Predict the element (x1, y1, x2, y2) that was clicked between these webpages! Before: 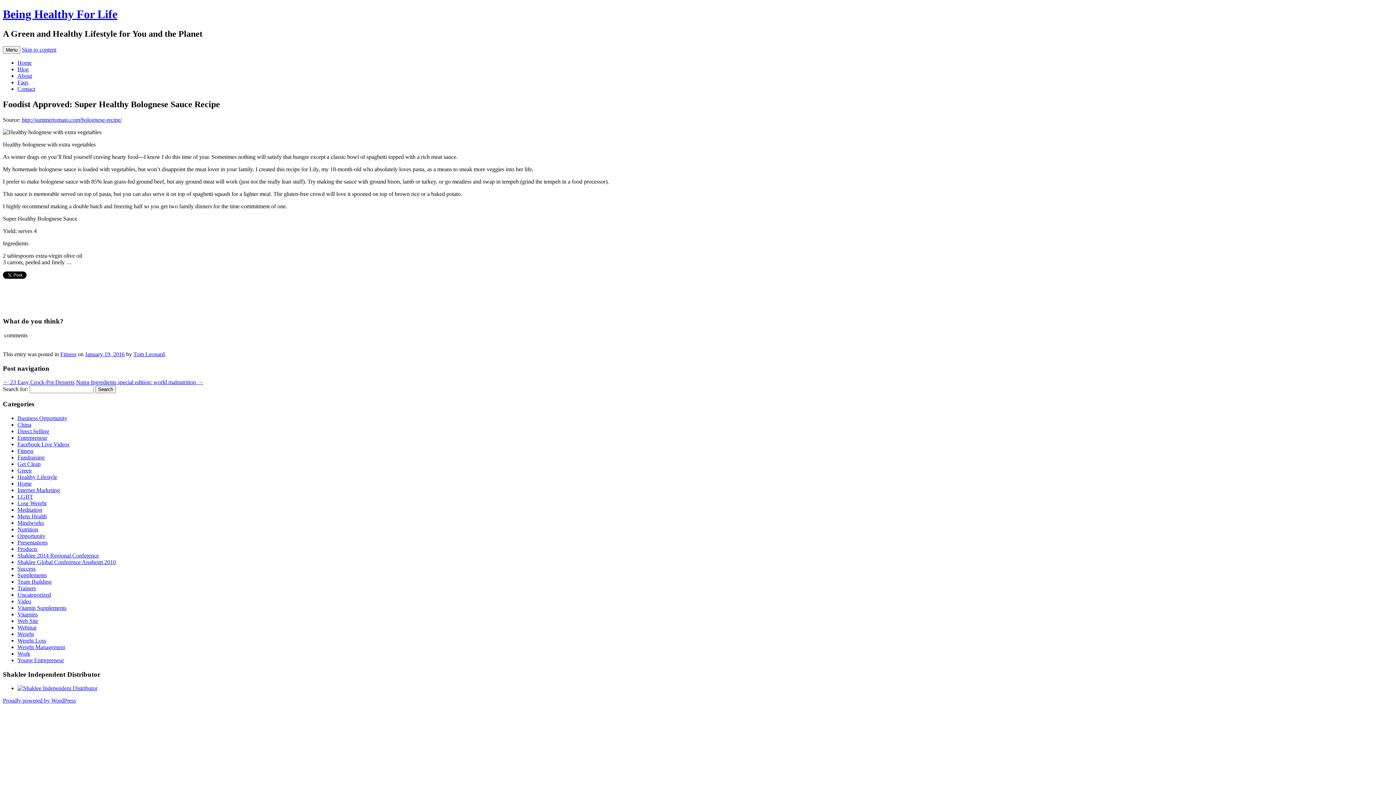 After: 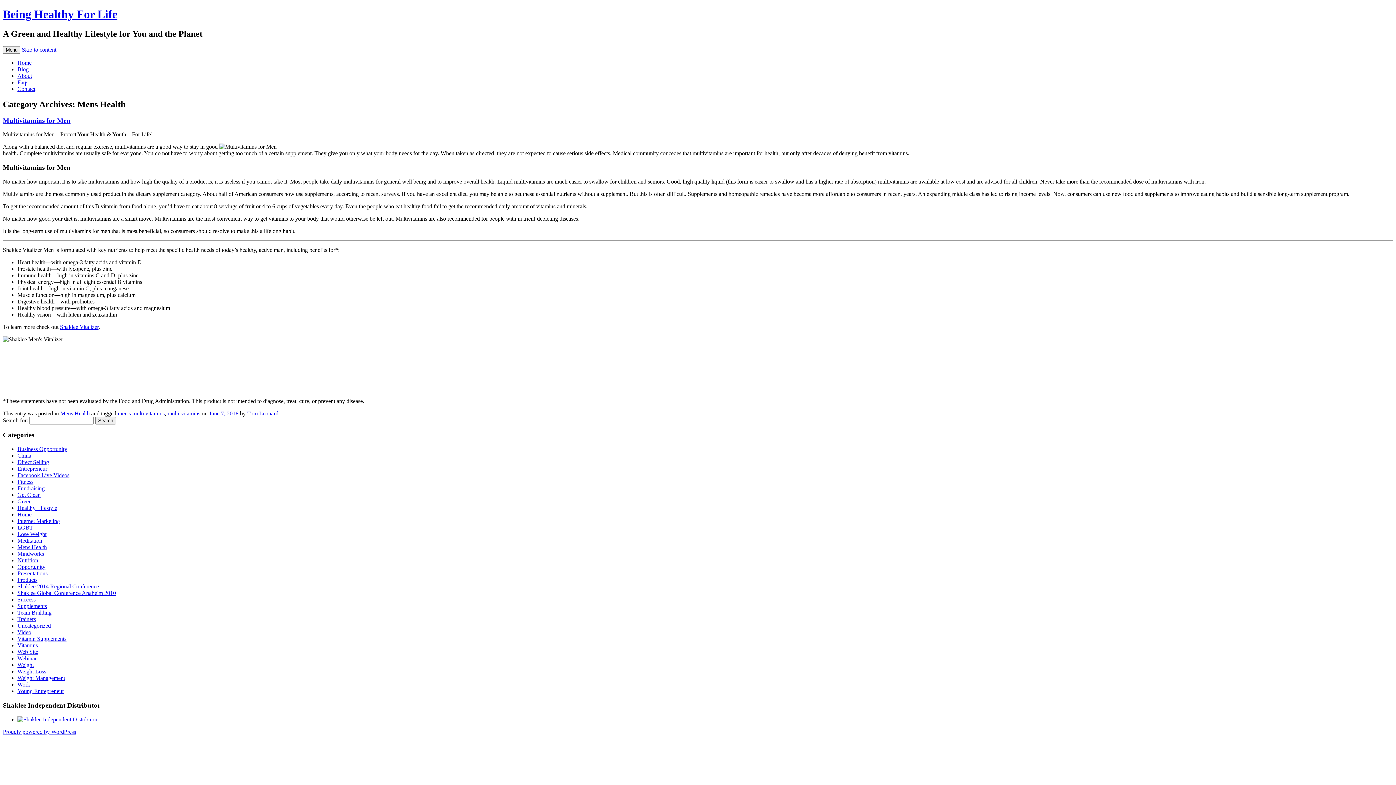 Action: bbox: (17, 513, 46, 519) label: Mens Health